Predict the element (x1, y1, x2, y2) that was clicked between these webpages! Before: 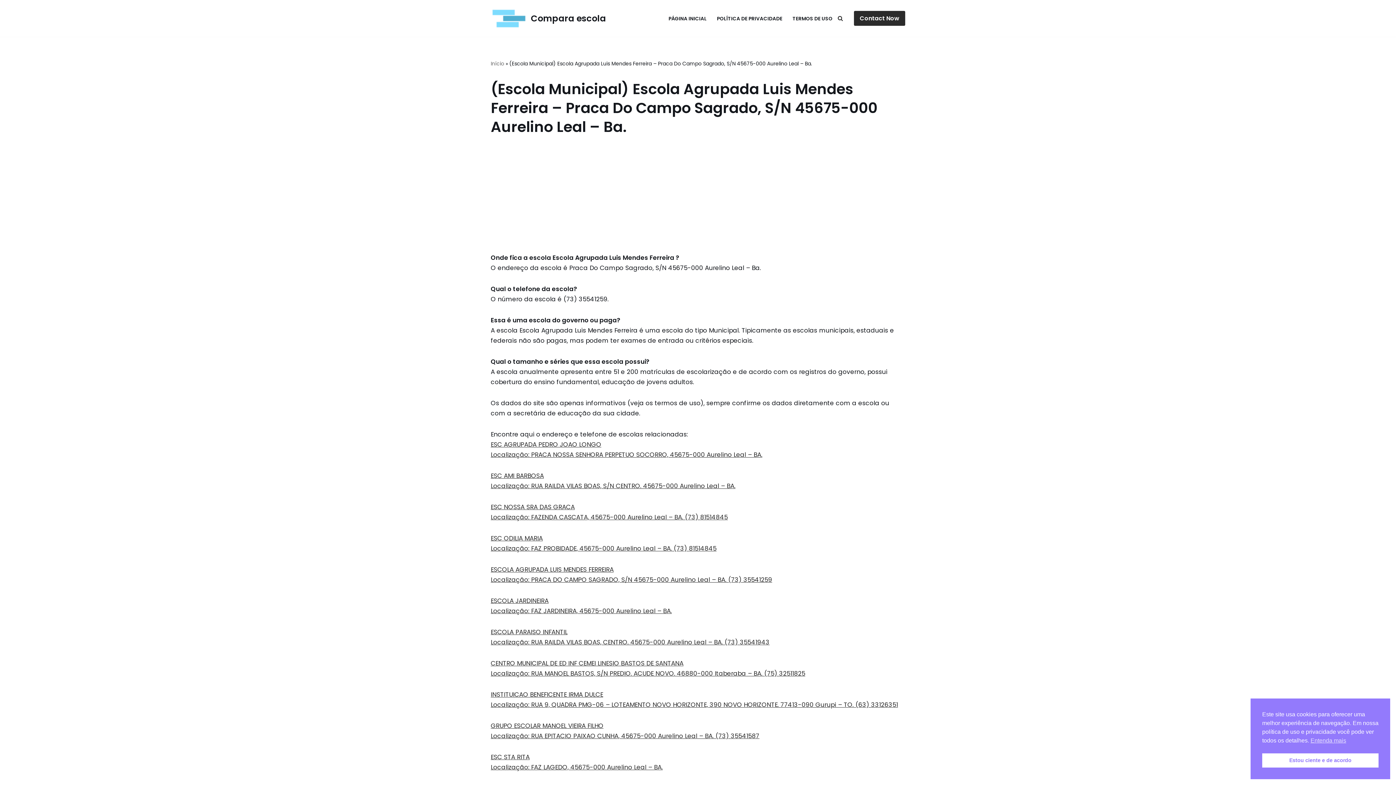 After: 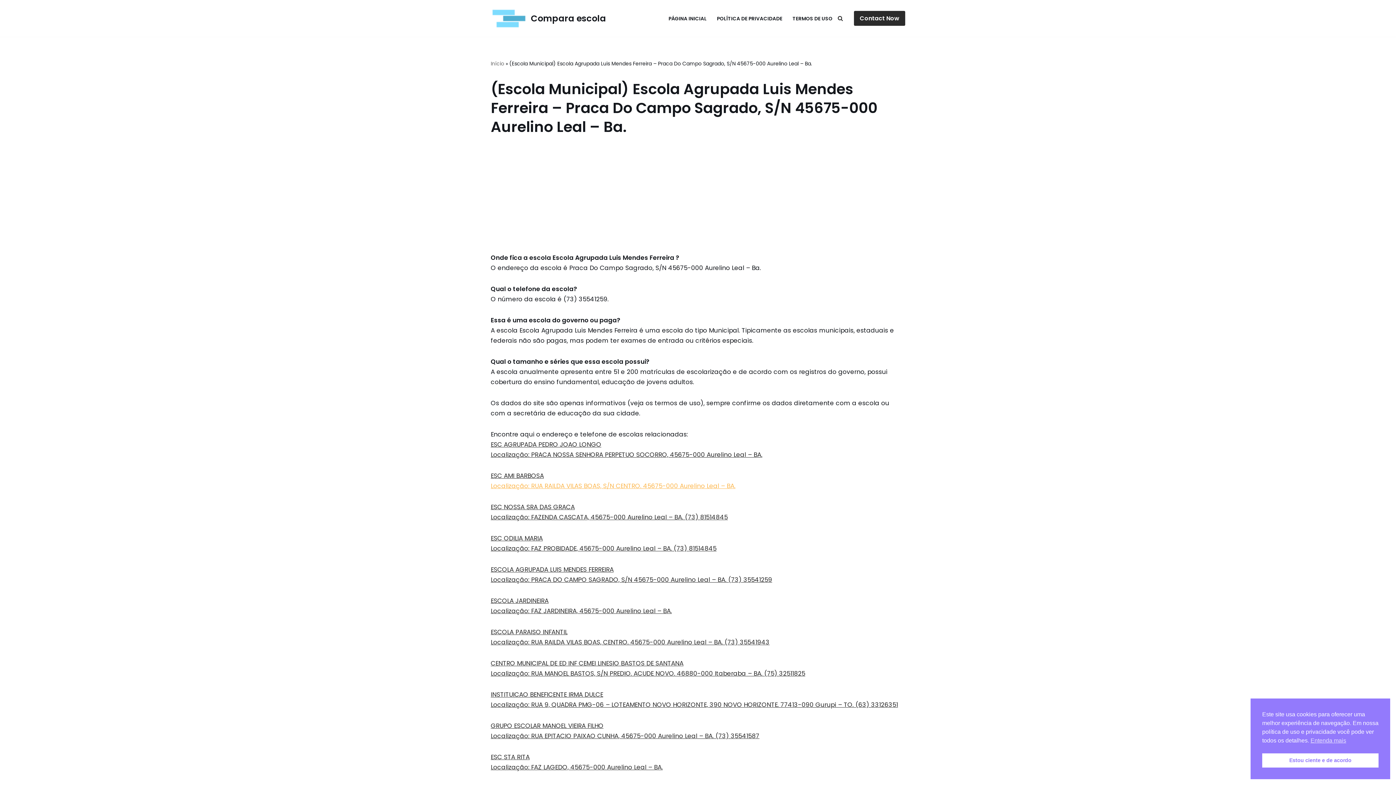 Action: label: 
Localização: RUA RAILDA VILAS BOAS, S/N CENTRO. 45675-000 Aurelino Leal – BA. bbox: (490, 481, 735, 490)